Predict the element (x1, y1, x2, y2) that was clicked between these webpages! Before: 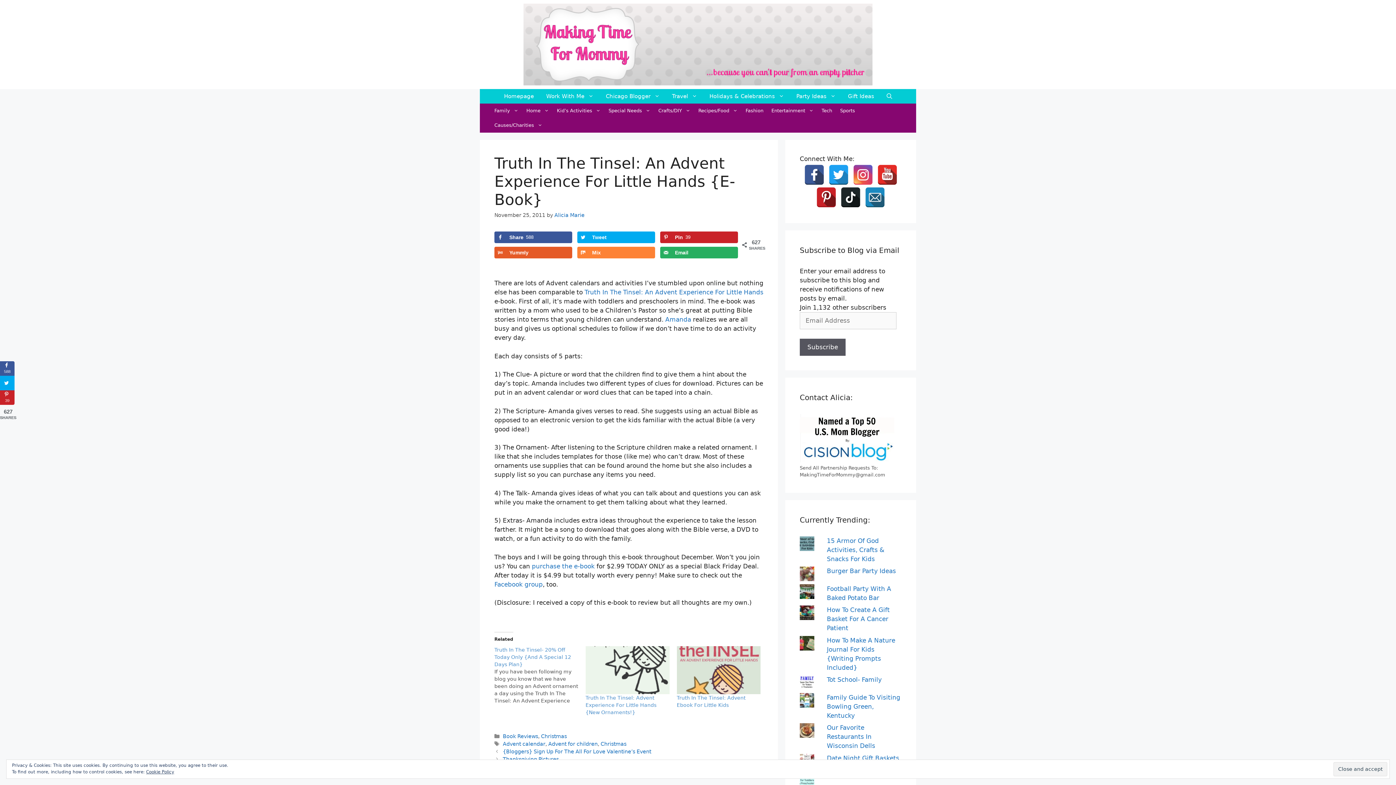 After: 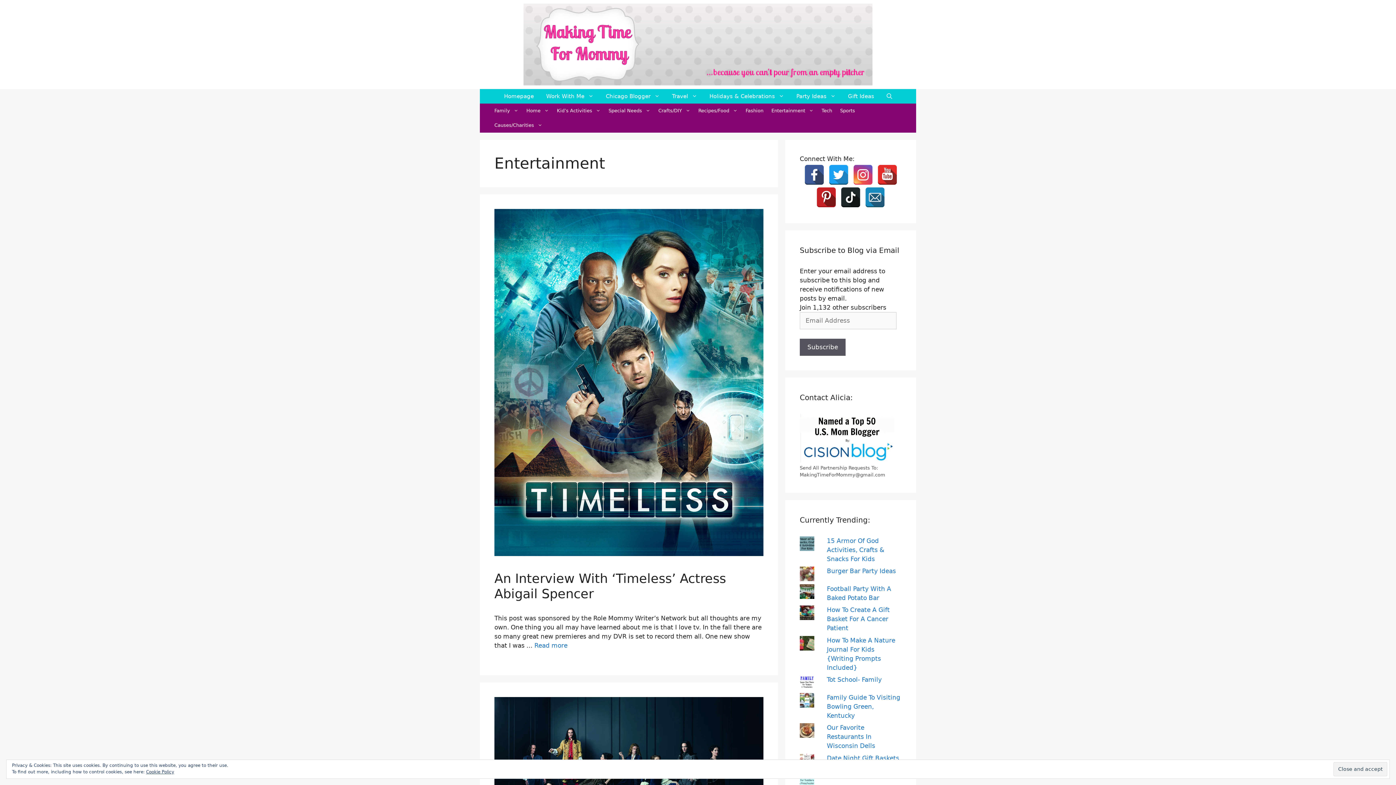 Action: bbox: (767, 103, 817, 118) label: Entertainment